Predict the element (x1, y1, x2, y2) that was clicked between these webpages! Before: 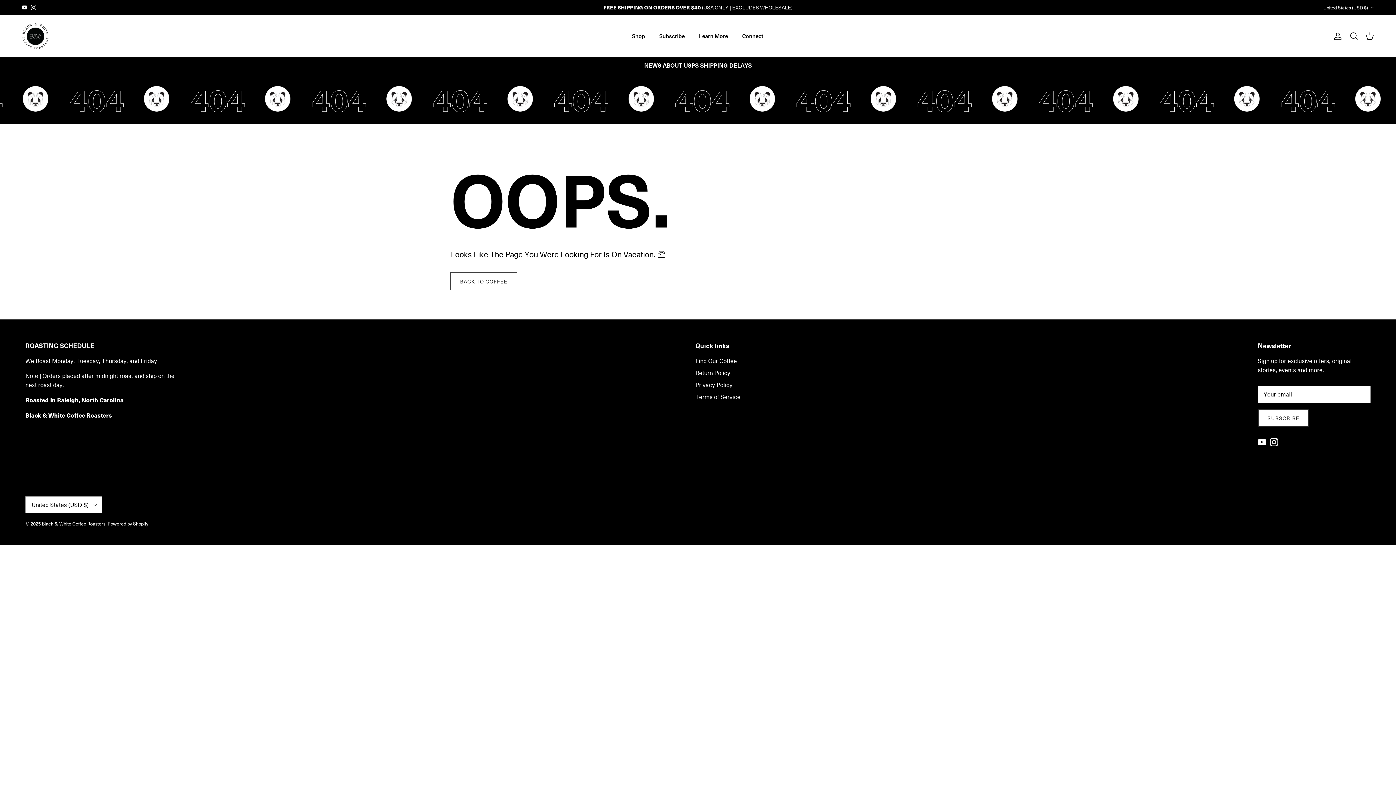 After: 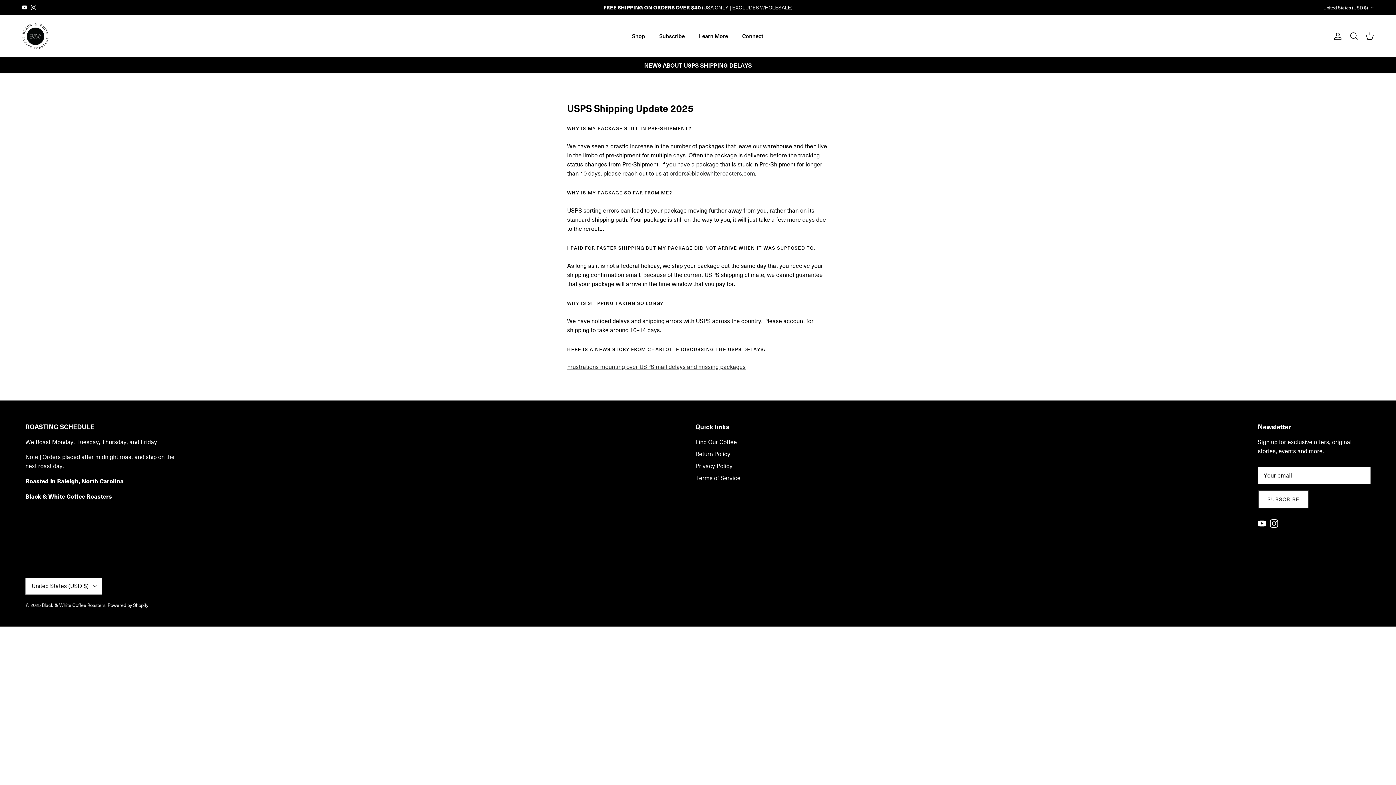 Action: bbox: (450, 61, 945, 69) label: NEWS ABOUT USPS SHIPPING DELAYS